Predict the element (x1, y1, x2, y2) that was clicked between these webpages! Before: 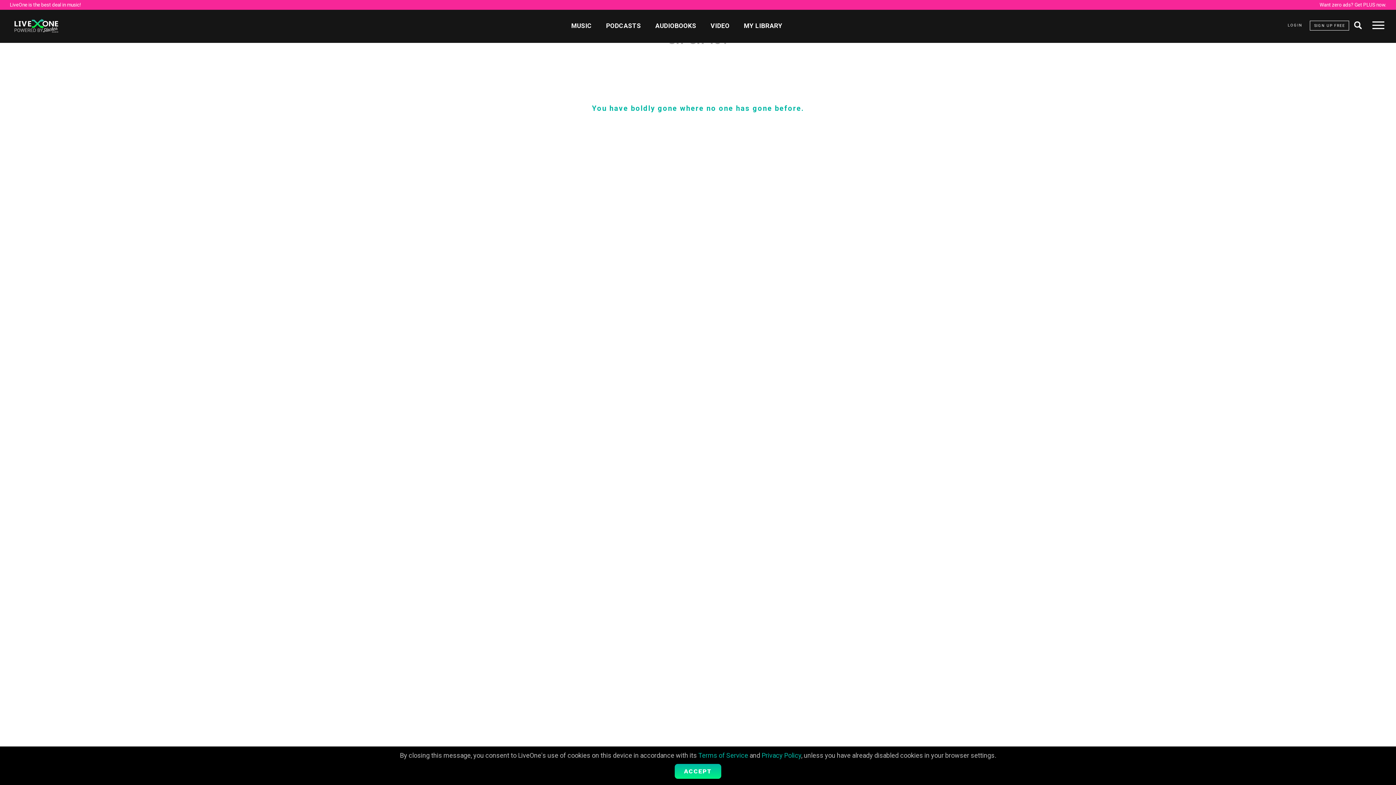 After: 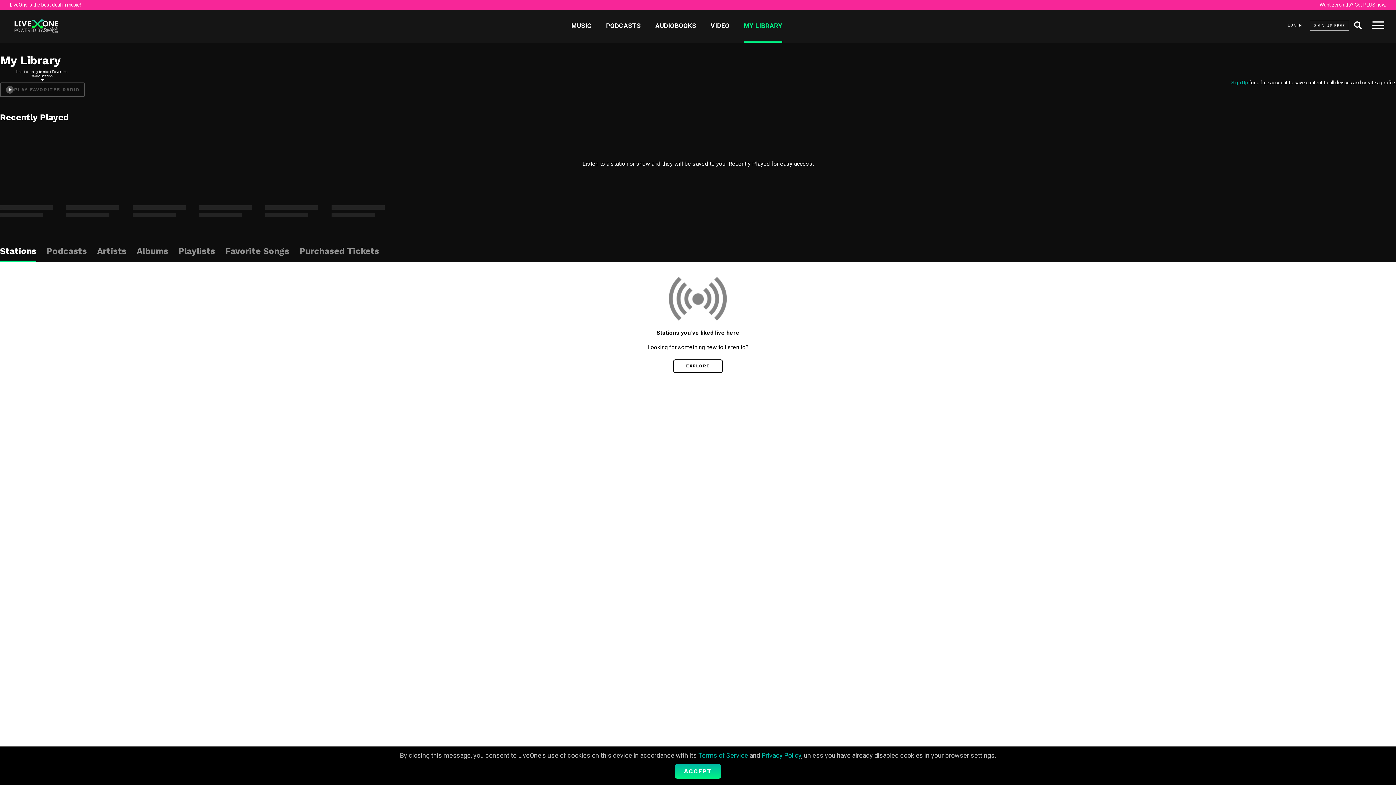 Action: label: My Library bbox: (744, 19, 782, 32)